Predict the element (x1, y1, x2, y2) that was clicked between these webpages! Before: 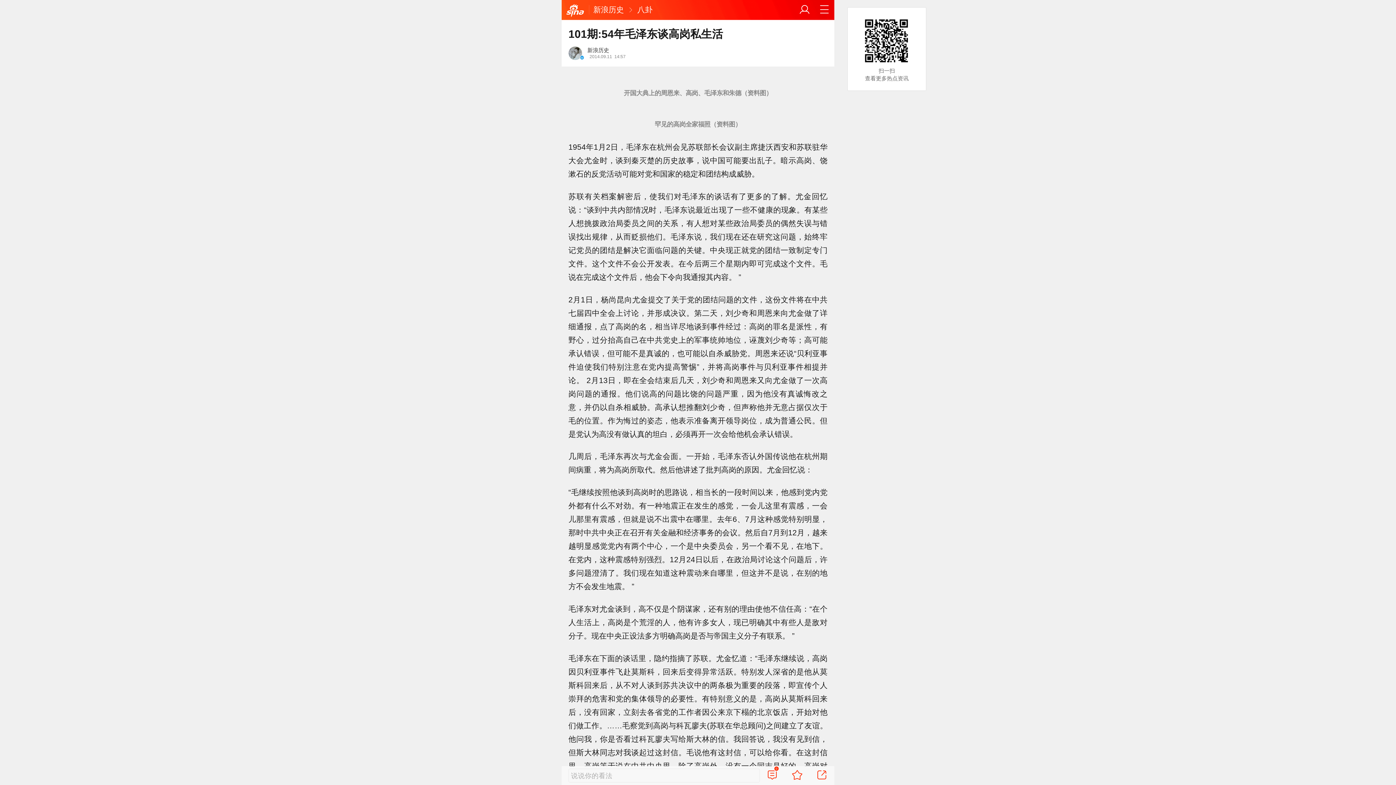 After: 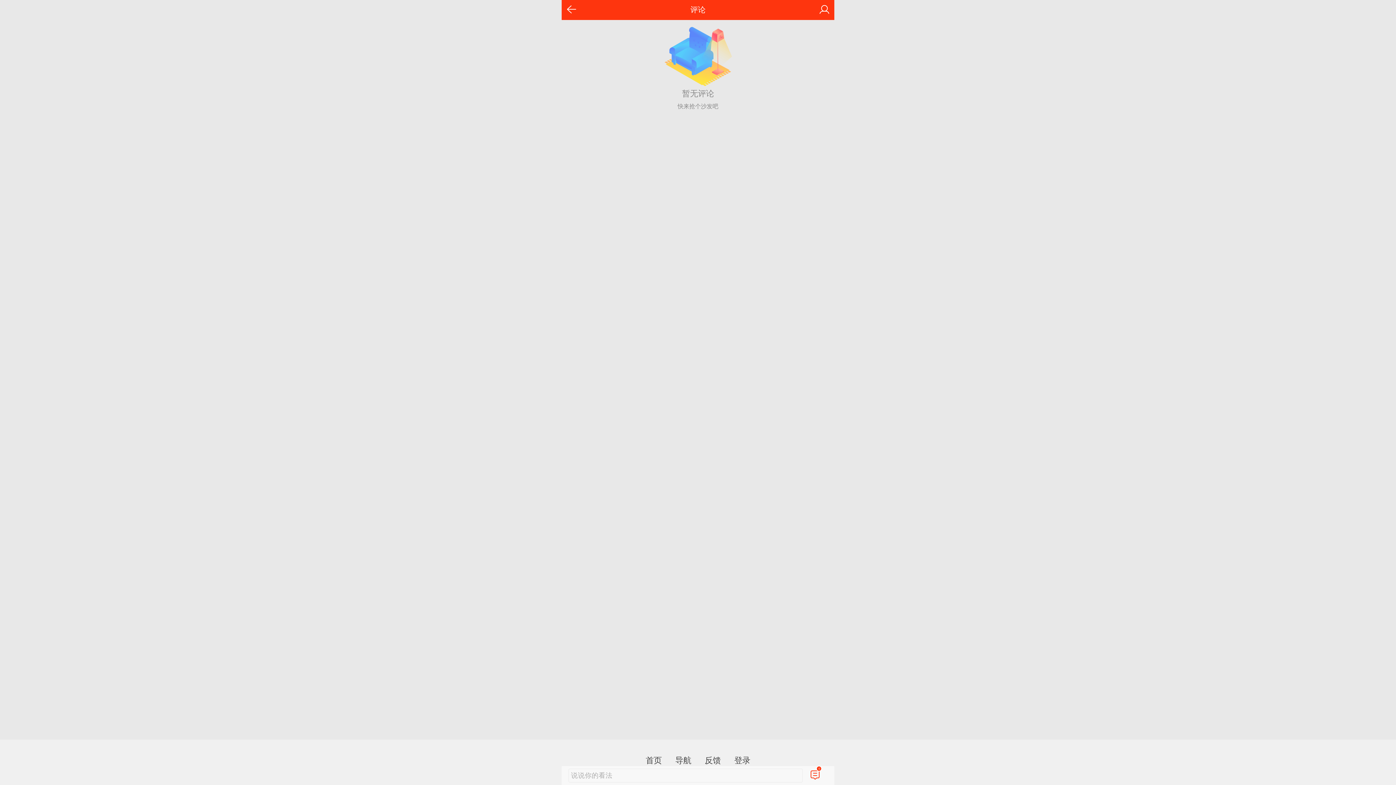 Action: label: 0 bbox: (766, 769, 778, 782)